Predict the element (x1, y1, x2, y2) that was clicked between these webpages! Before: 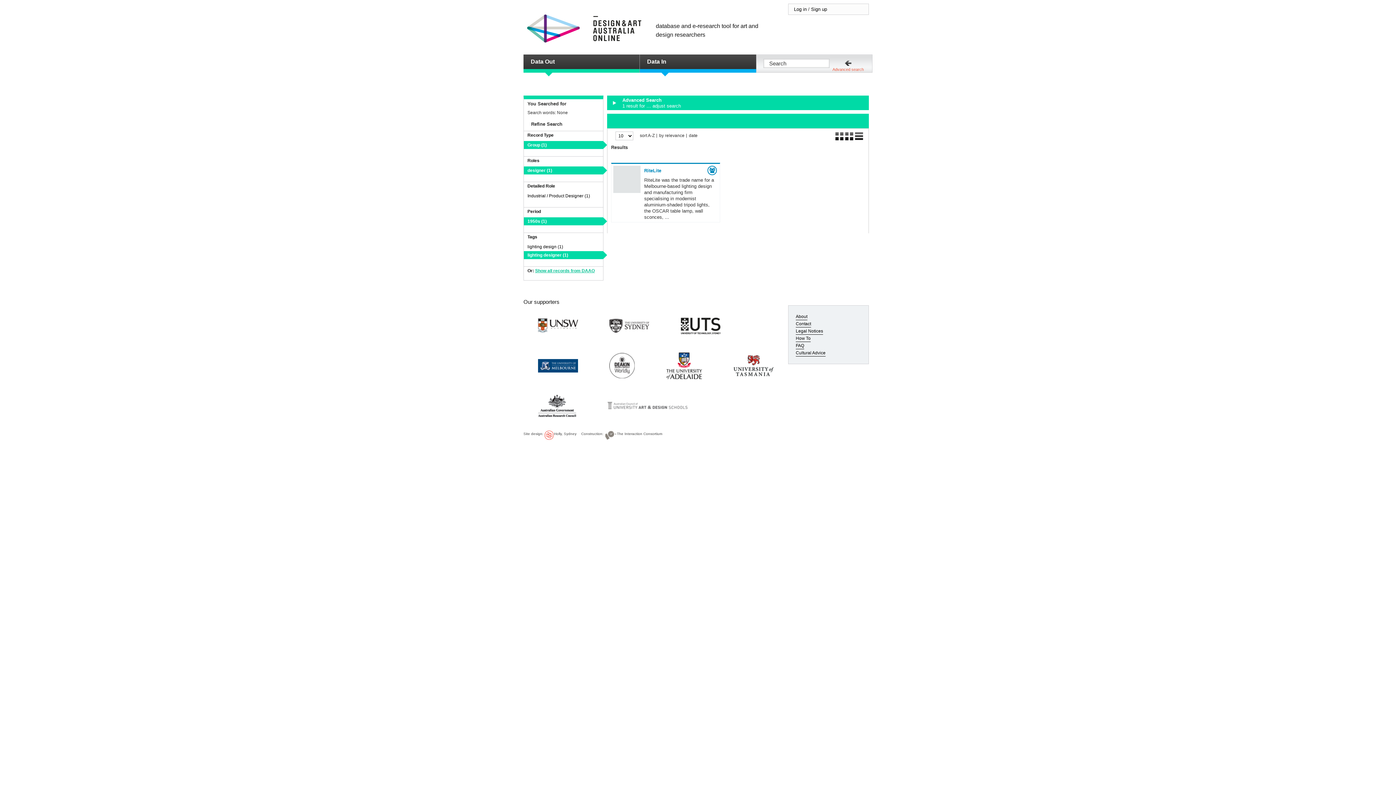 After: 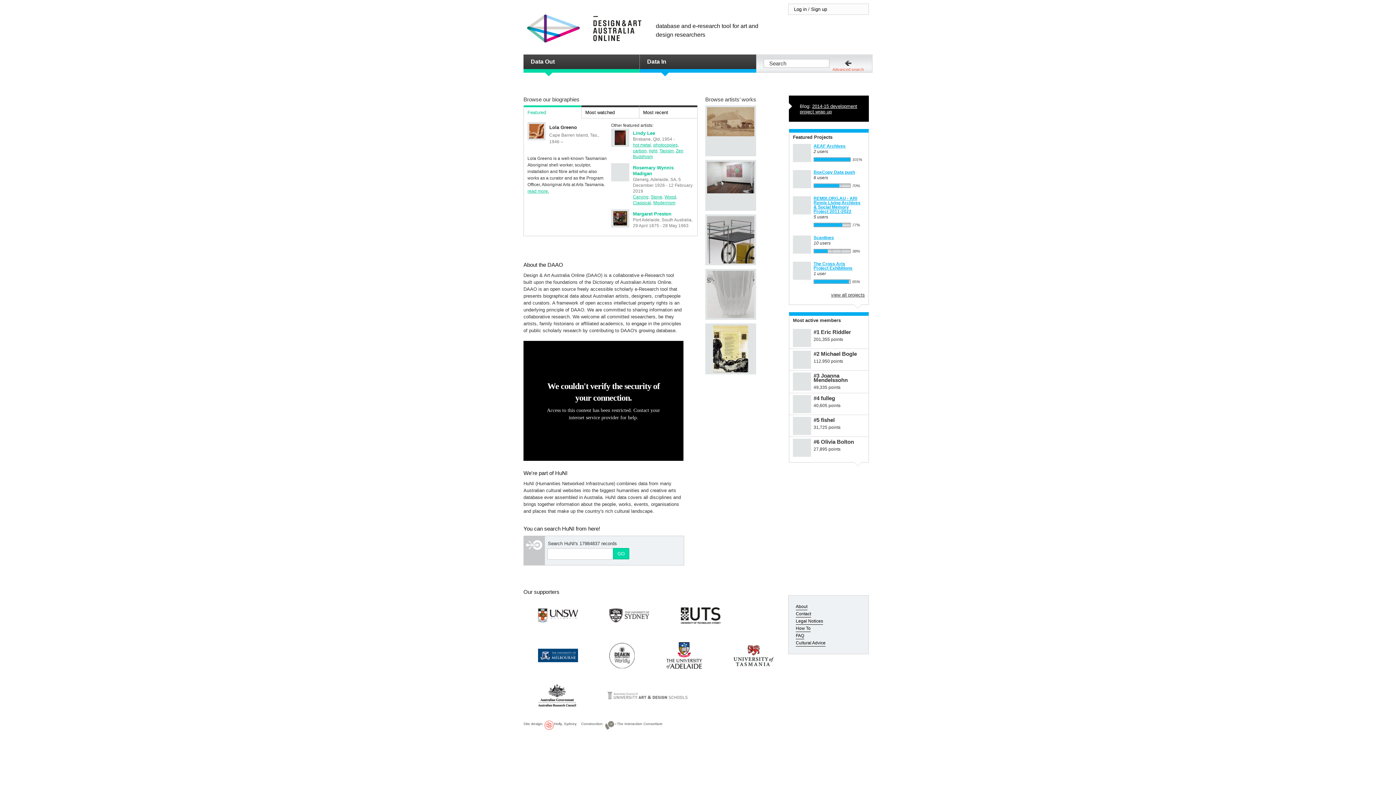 Action: bbox: (527, 14, 641, 42) label: DESIGN AND ART AUSTRALIA ONLINE